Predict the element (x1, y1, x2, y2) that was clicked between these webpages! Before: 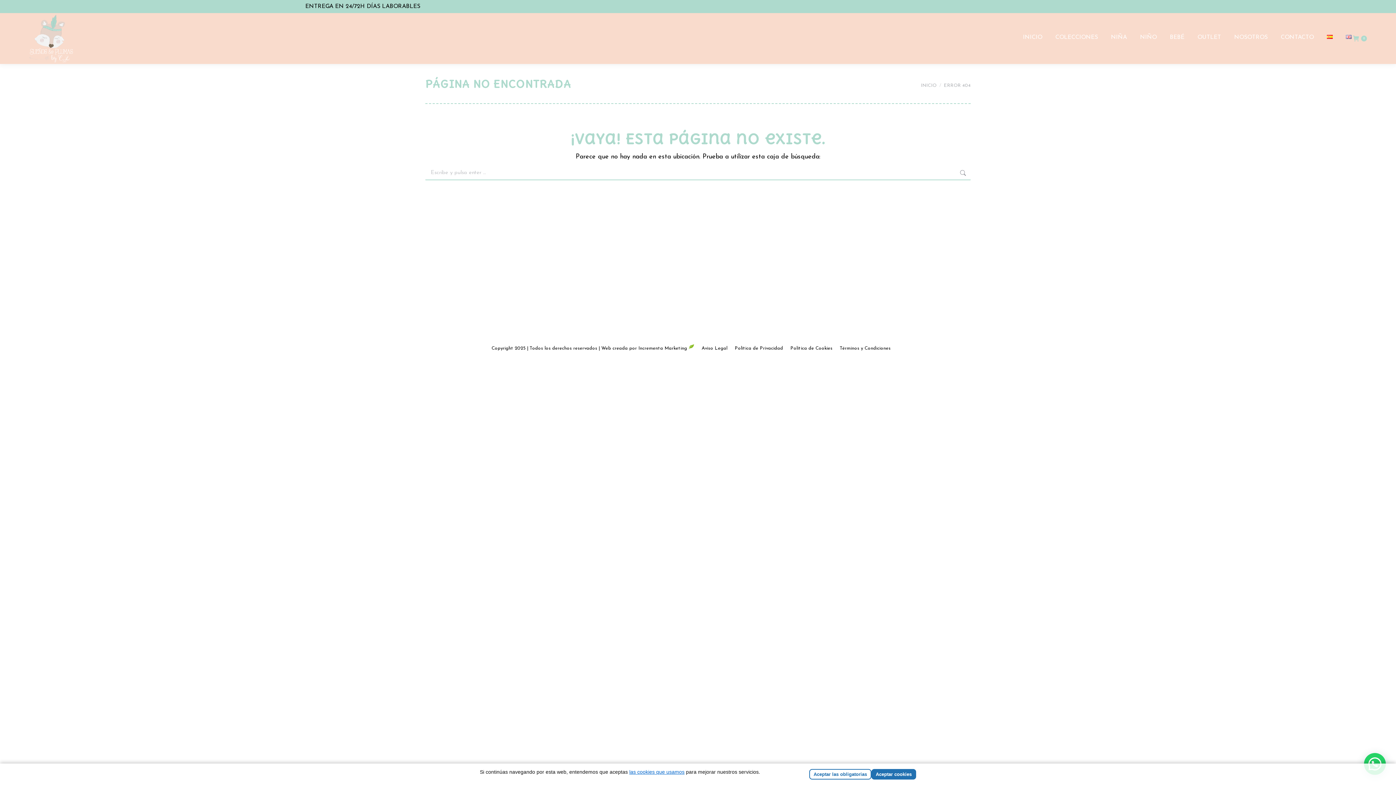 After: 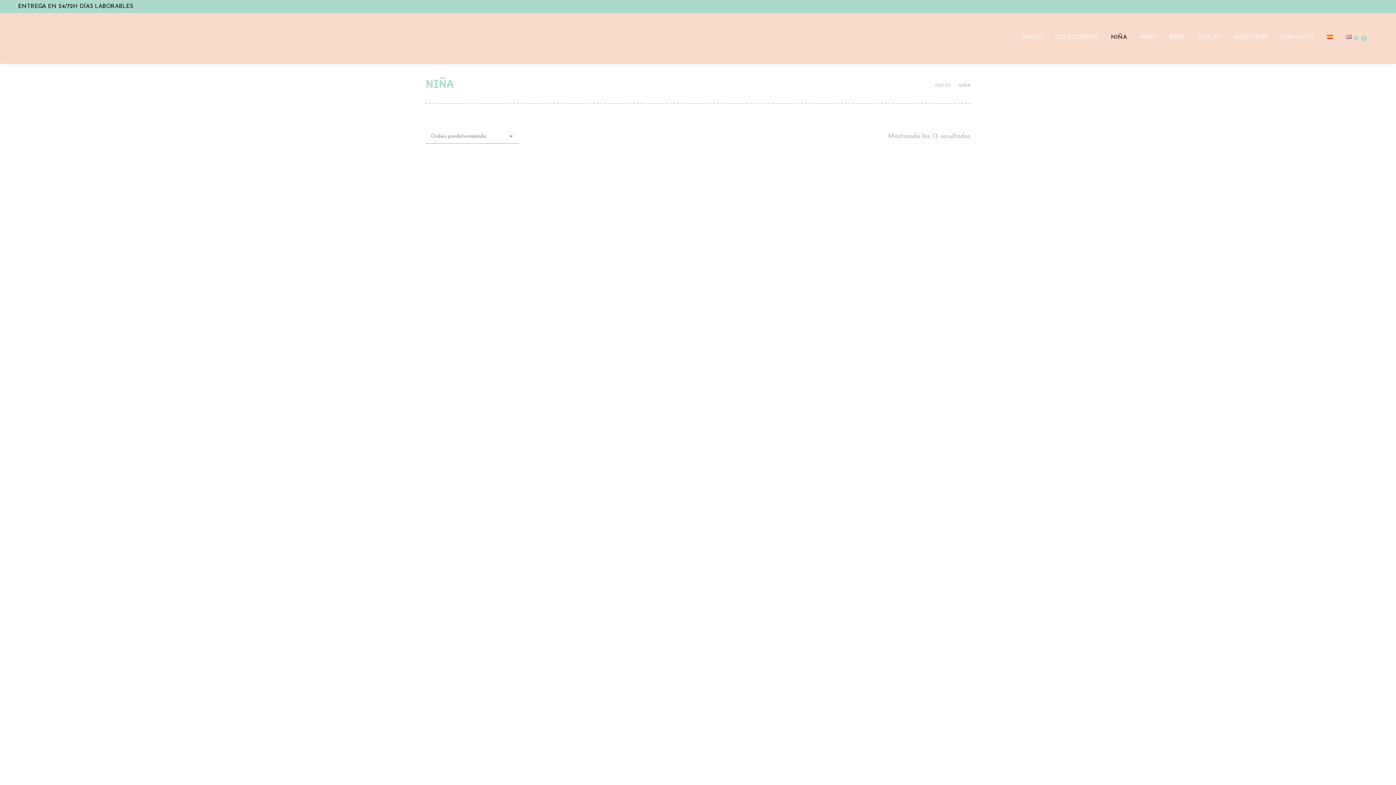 Action: bbox: (1109, 18, 1128, 57) label: NIÑA